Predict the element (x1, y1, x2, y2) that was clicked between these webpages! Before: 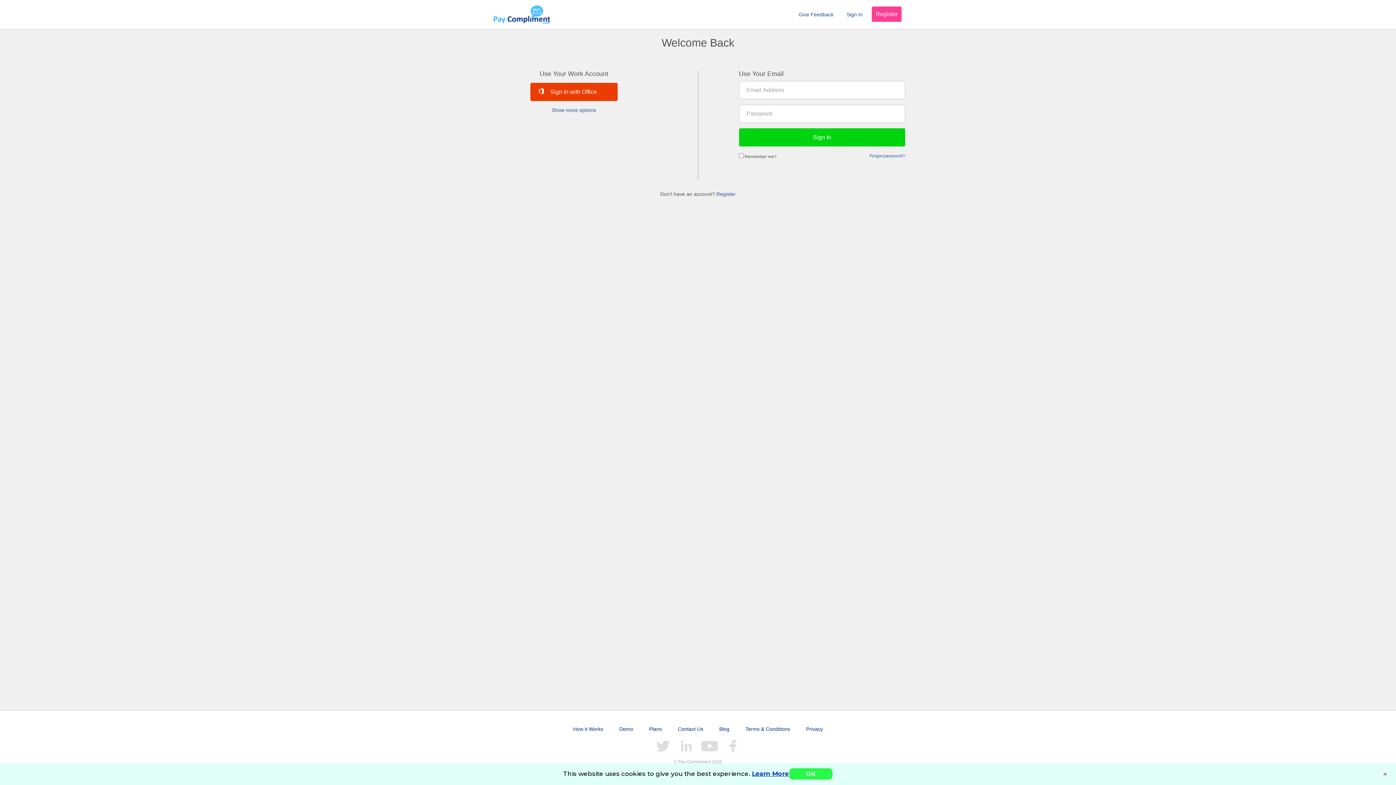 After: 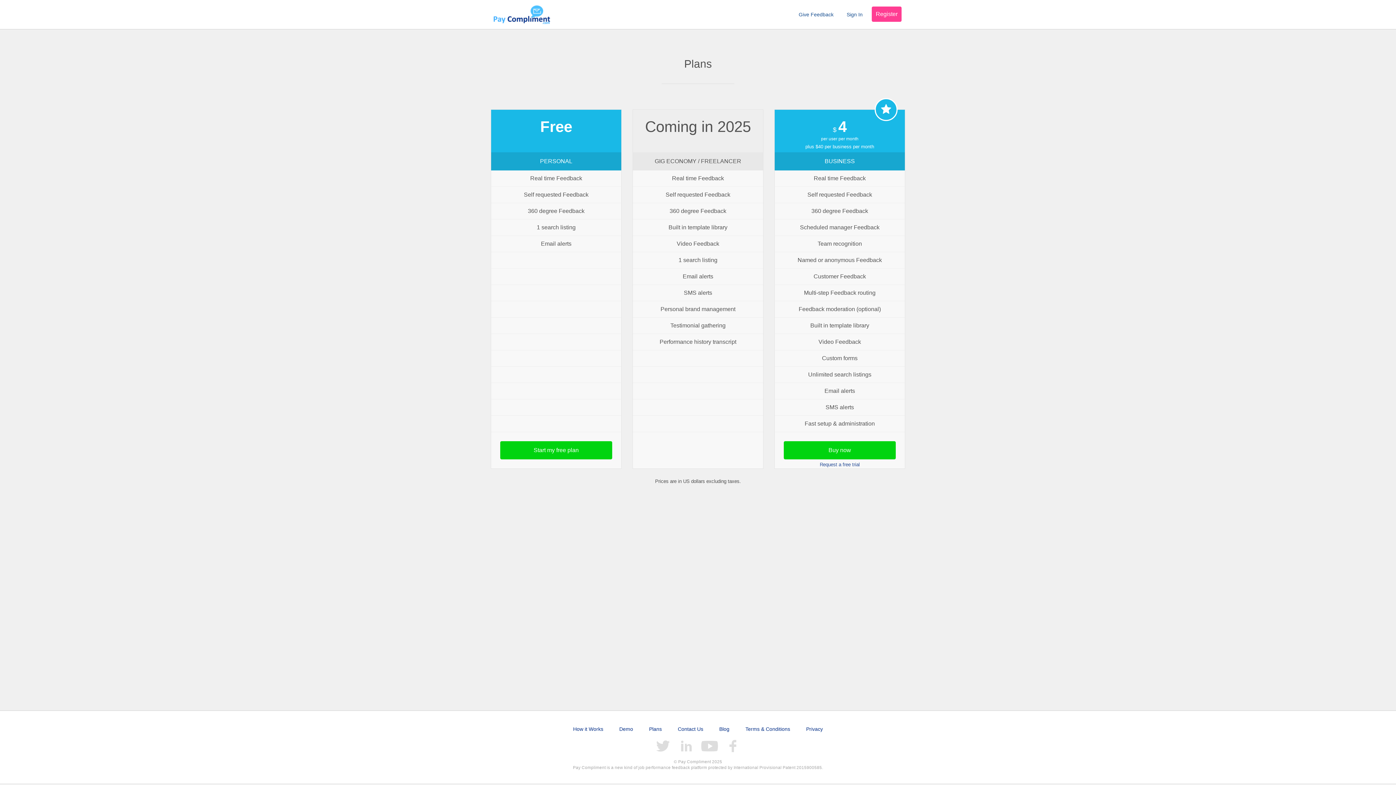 Action: label: Plans bbox: (642, 726, 669, 732)